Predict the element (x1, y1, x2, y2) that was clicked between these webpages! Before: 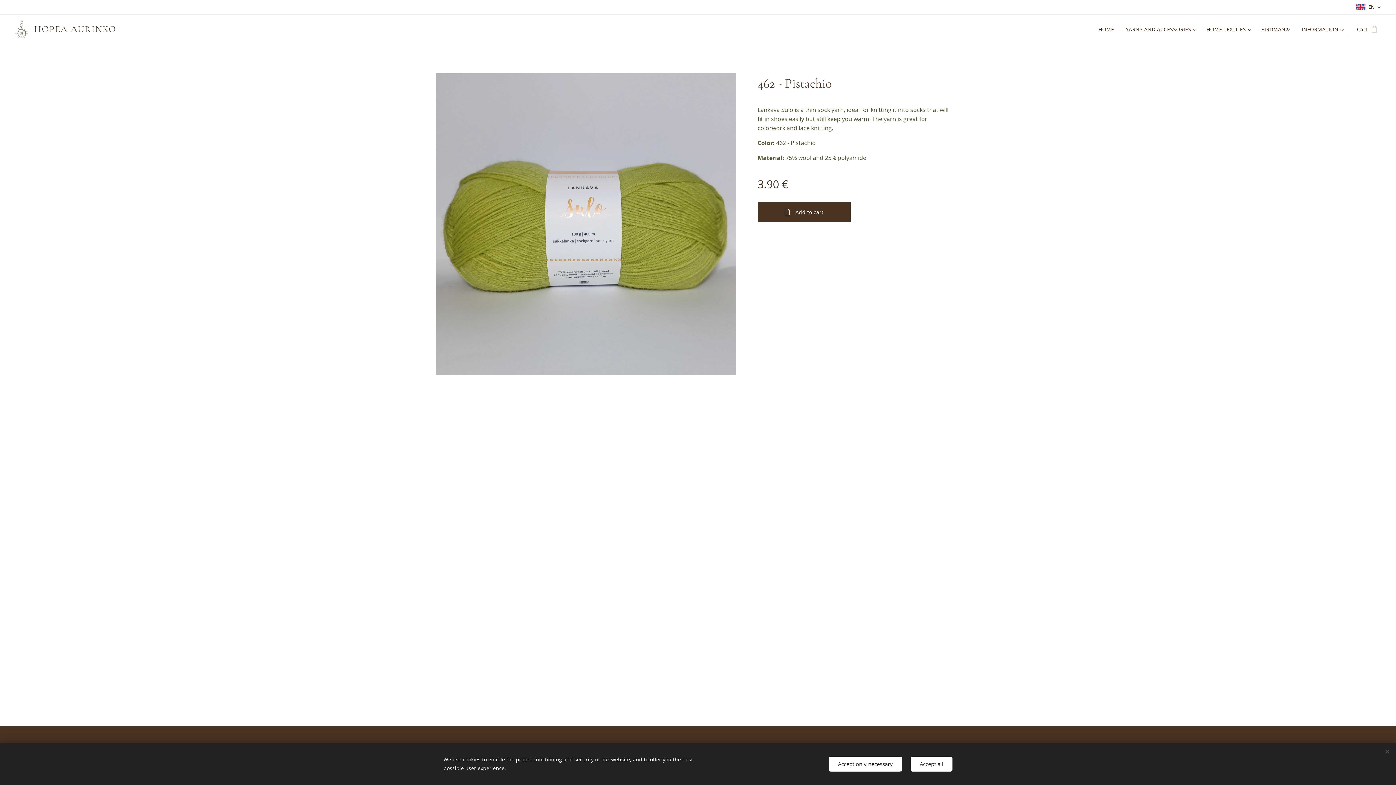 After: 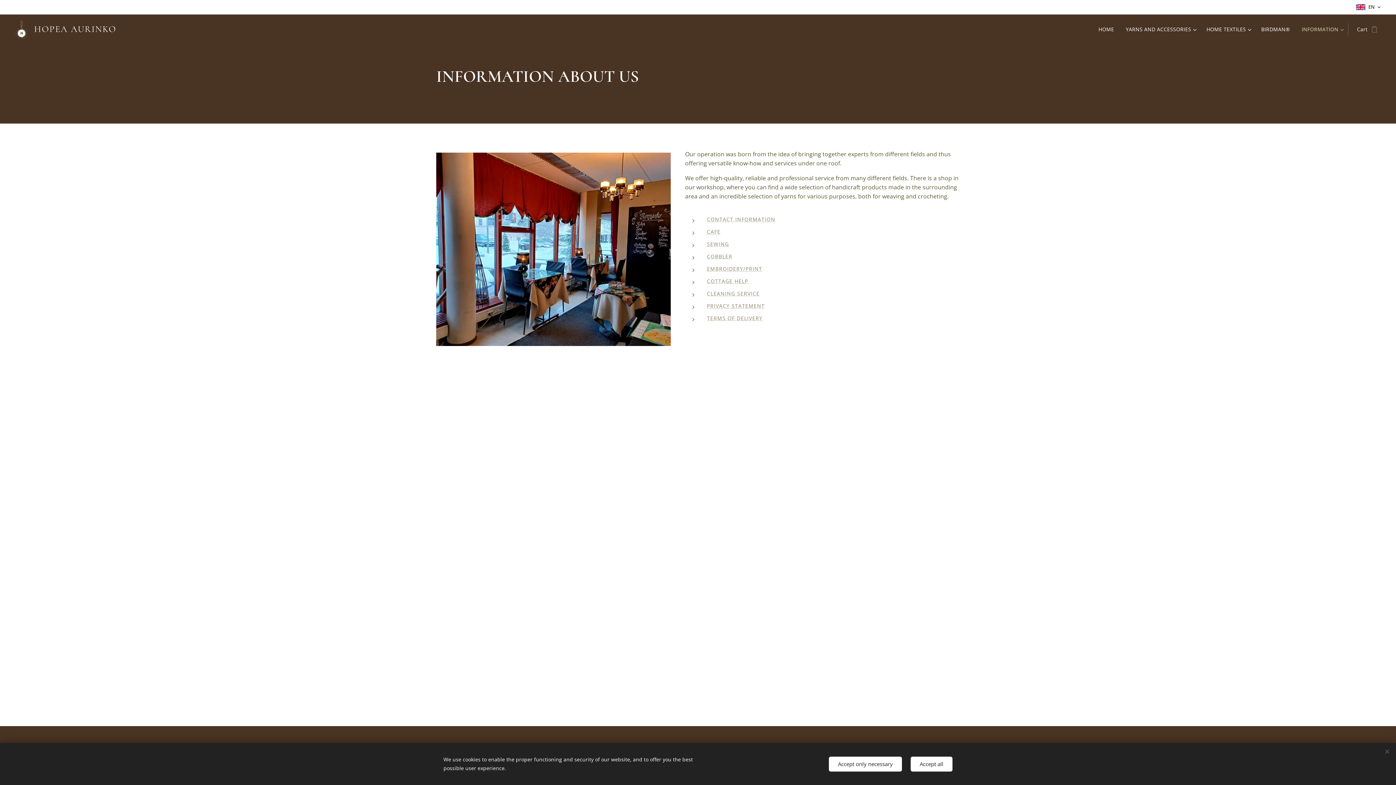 Action: label: INFORMATION bbox: (1296, 20, 1348, 38)